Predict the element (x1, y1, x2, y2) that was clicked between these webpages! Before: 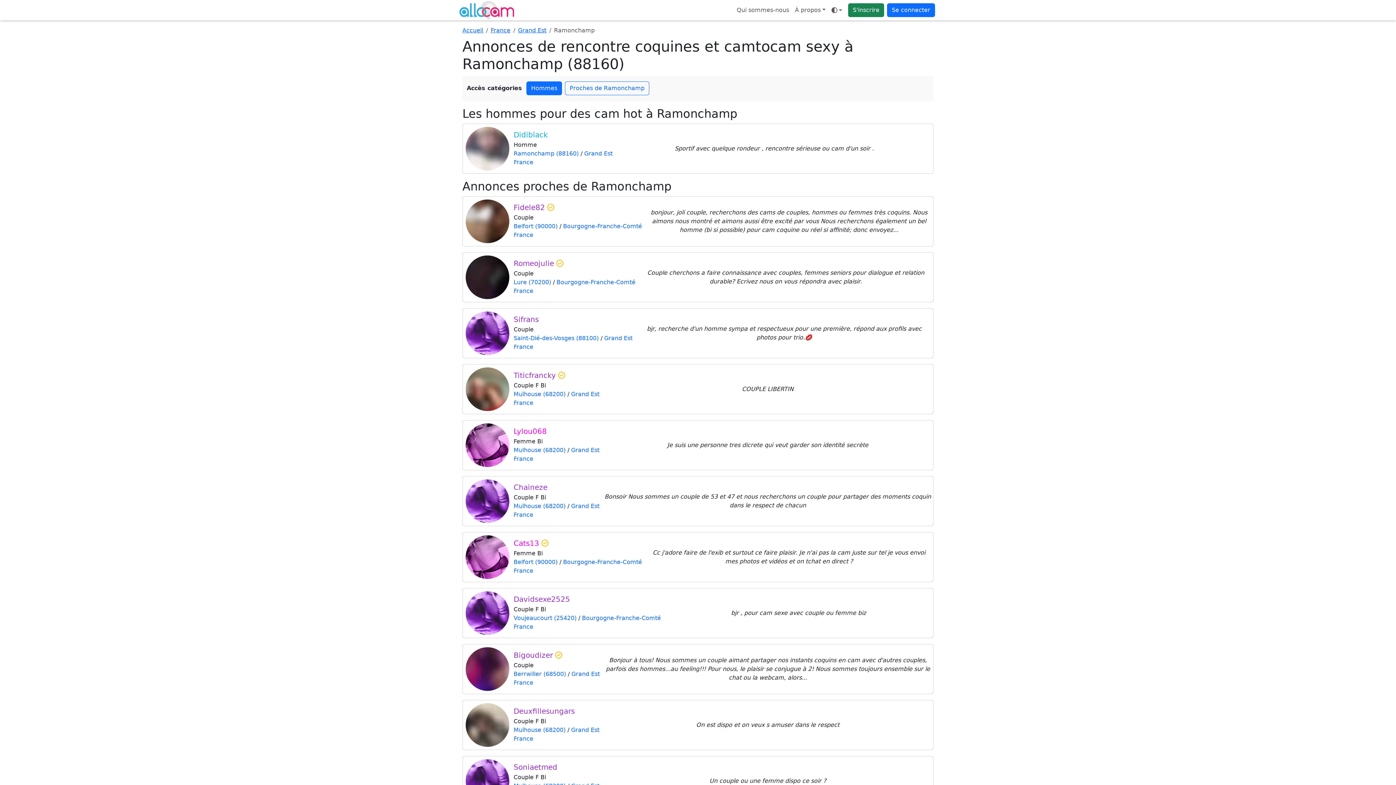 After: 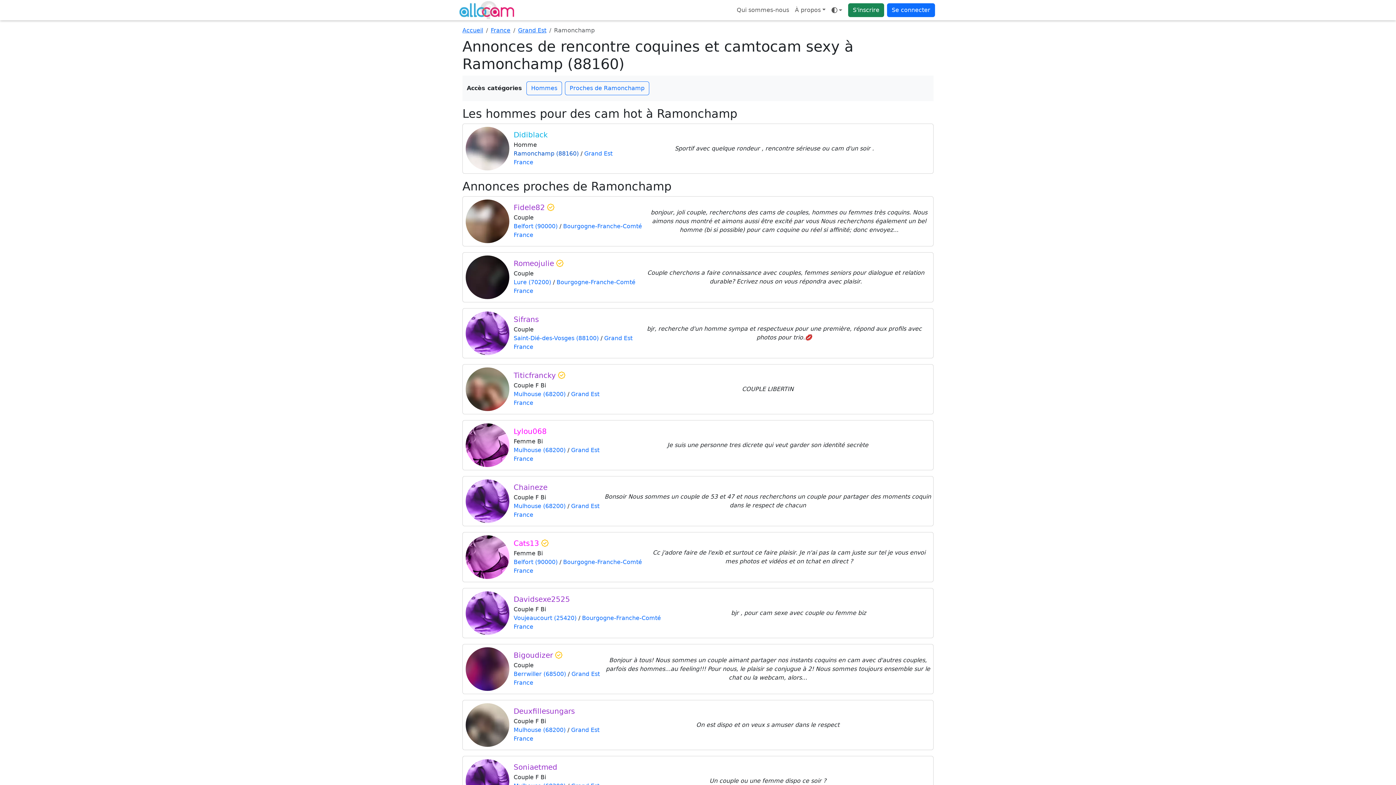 Action: bbox: (513, 150, 578, 157) label: Ramonchamp (88160)